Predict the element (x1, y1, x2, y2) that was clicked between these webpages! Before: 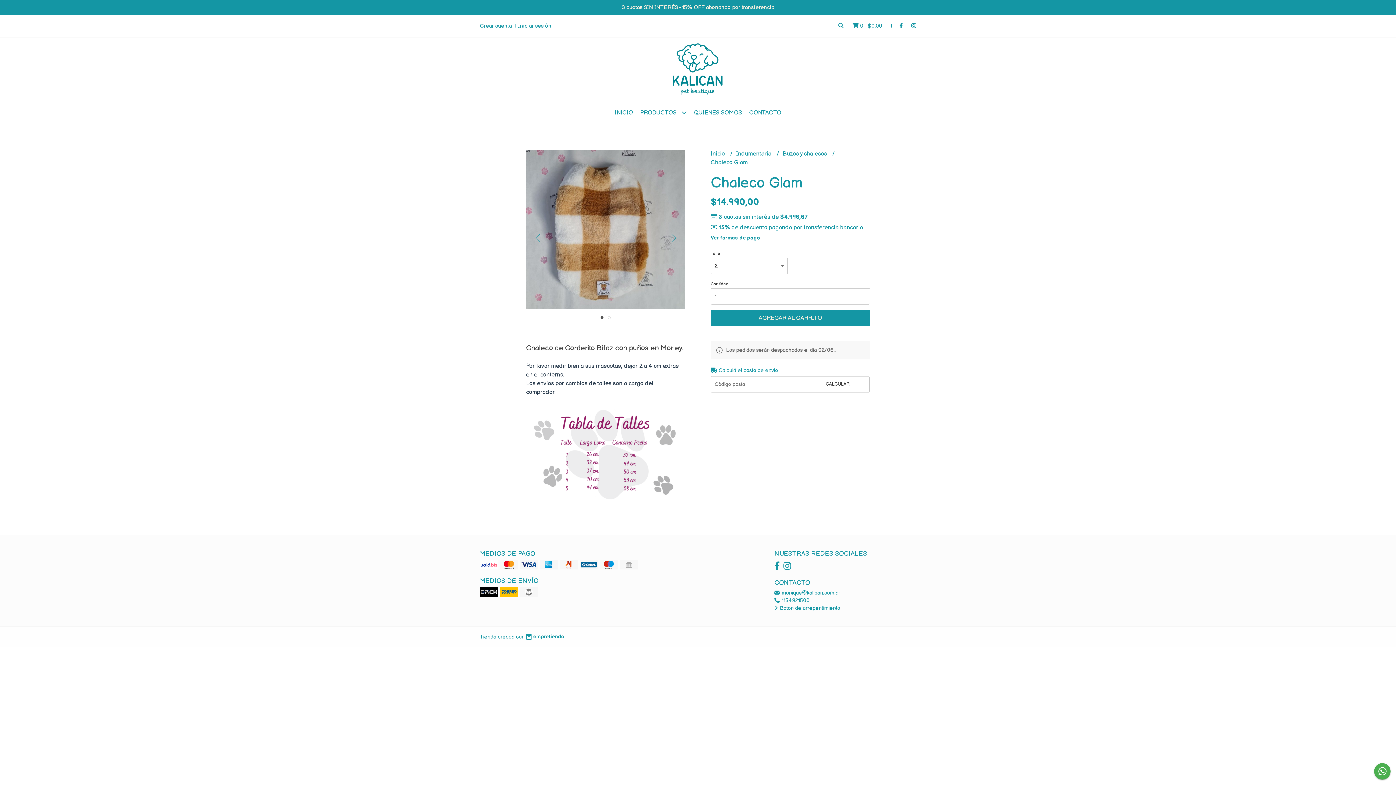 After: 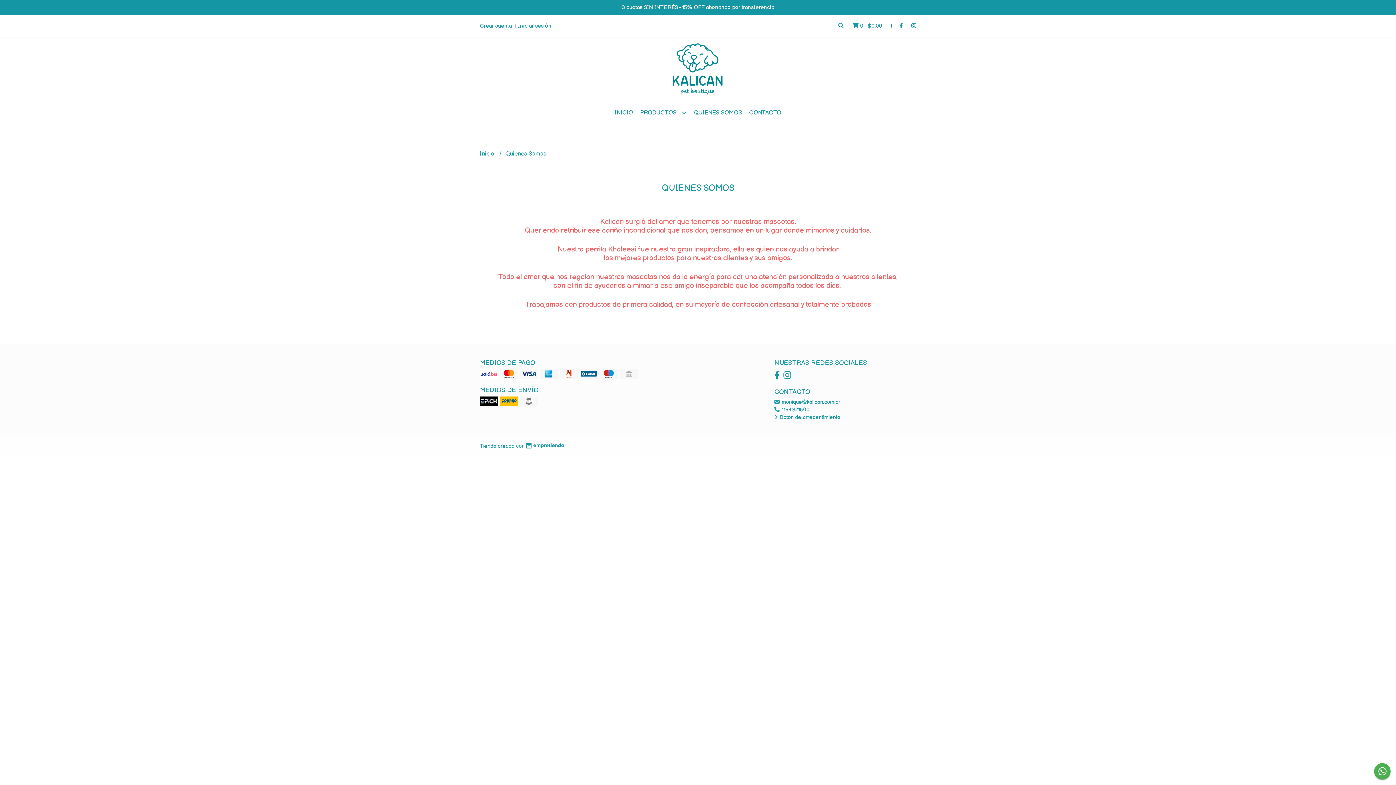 Action: label: QUIENES SOMOS bbox: (690, 101, 745, 123)